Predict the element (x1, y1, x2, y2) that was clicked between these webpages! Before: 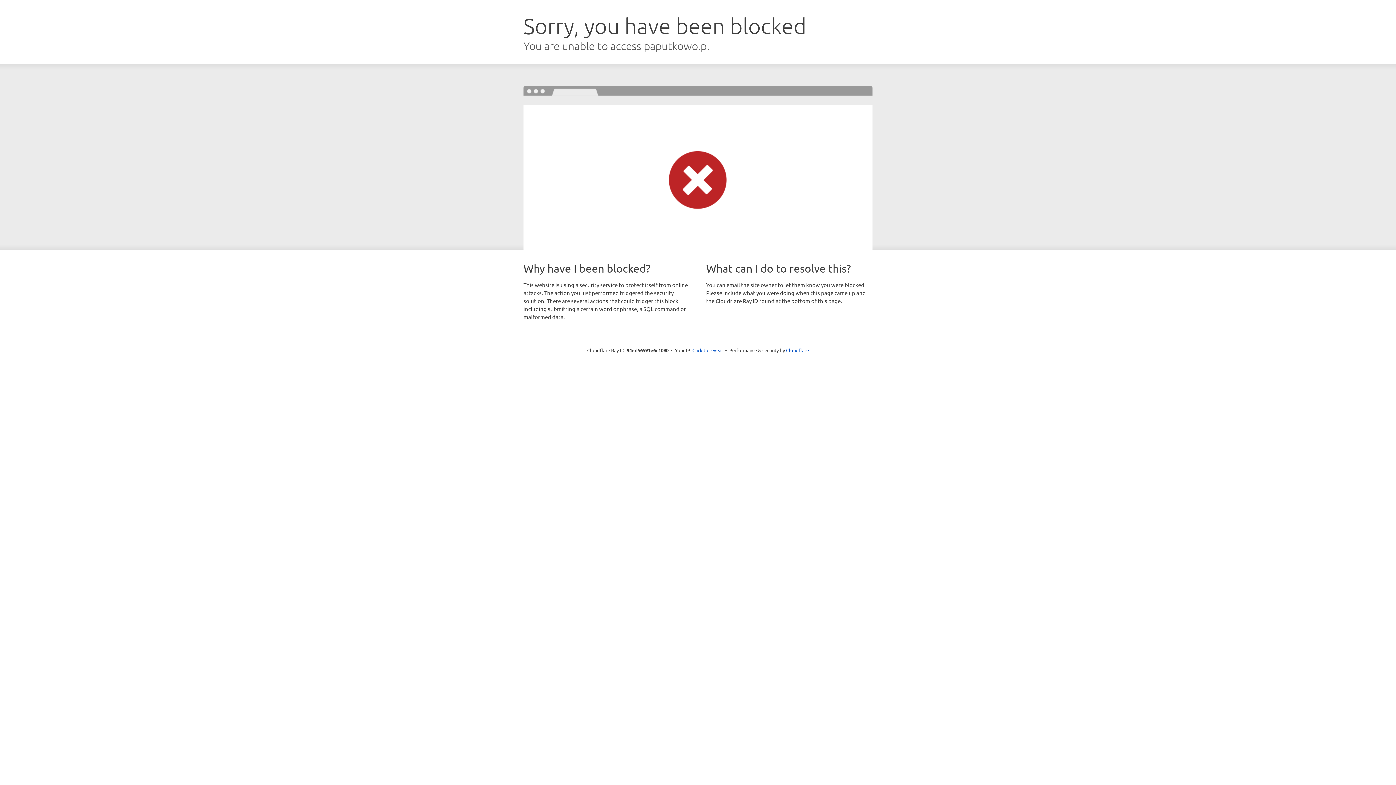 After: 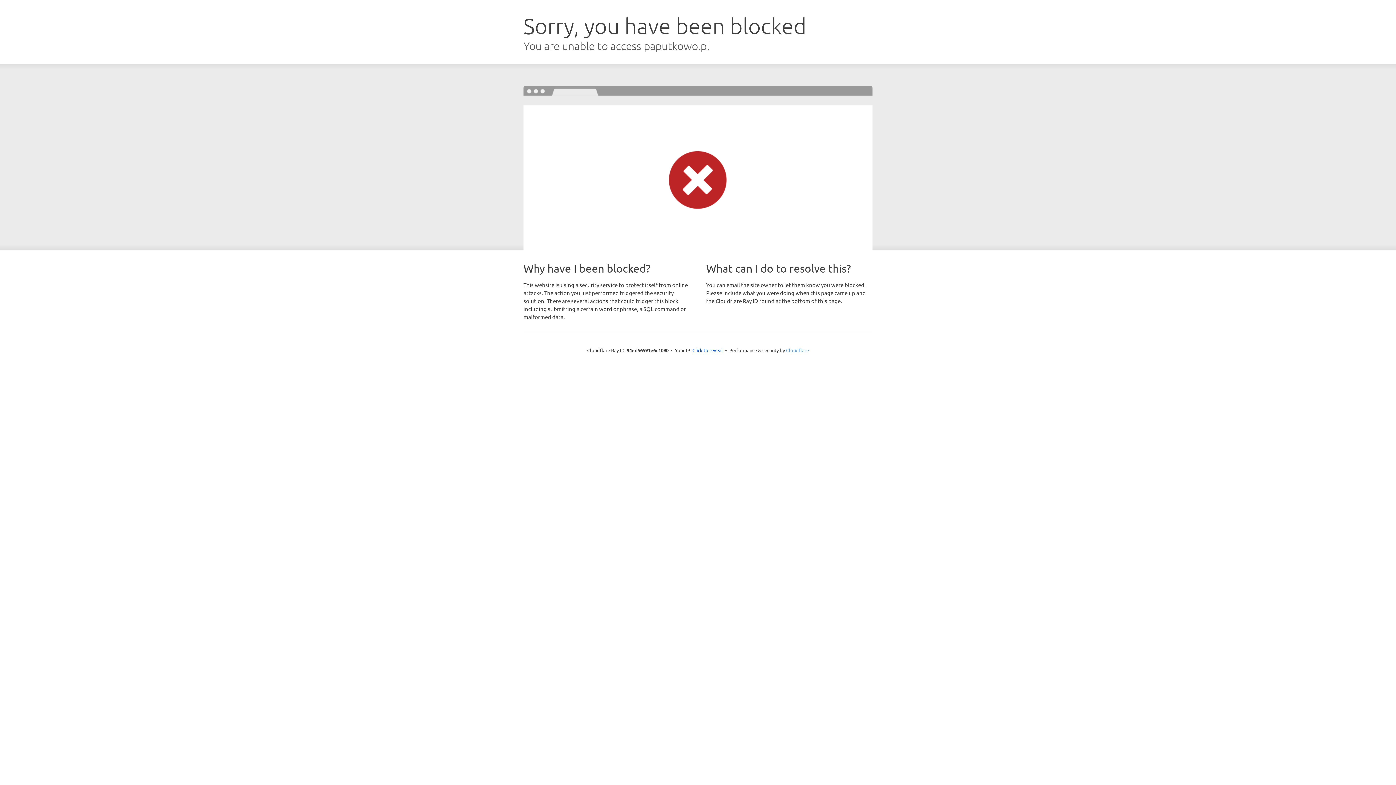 Action: label: Cloudflare bbox: (786, 347, 809, 353)